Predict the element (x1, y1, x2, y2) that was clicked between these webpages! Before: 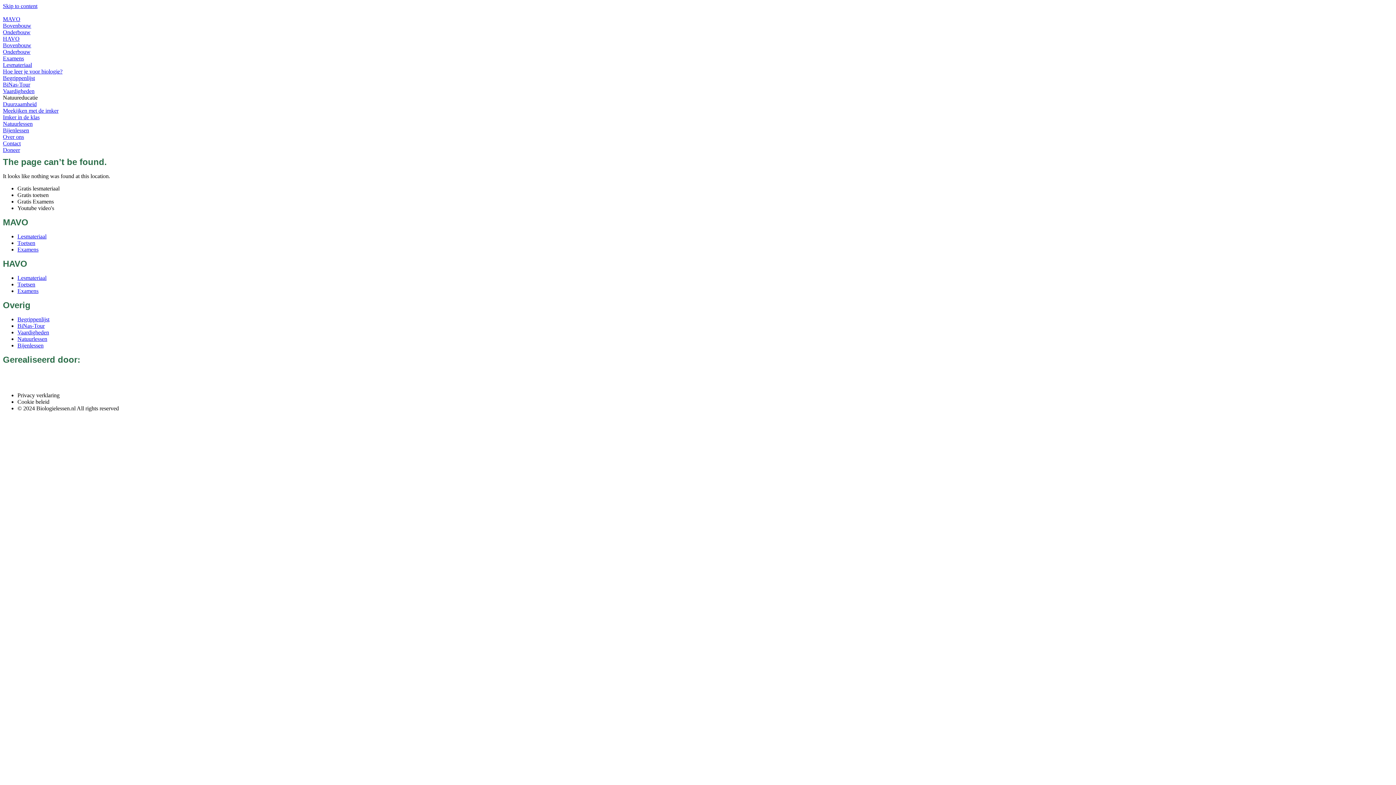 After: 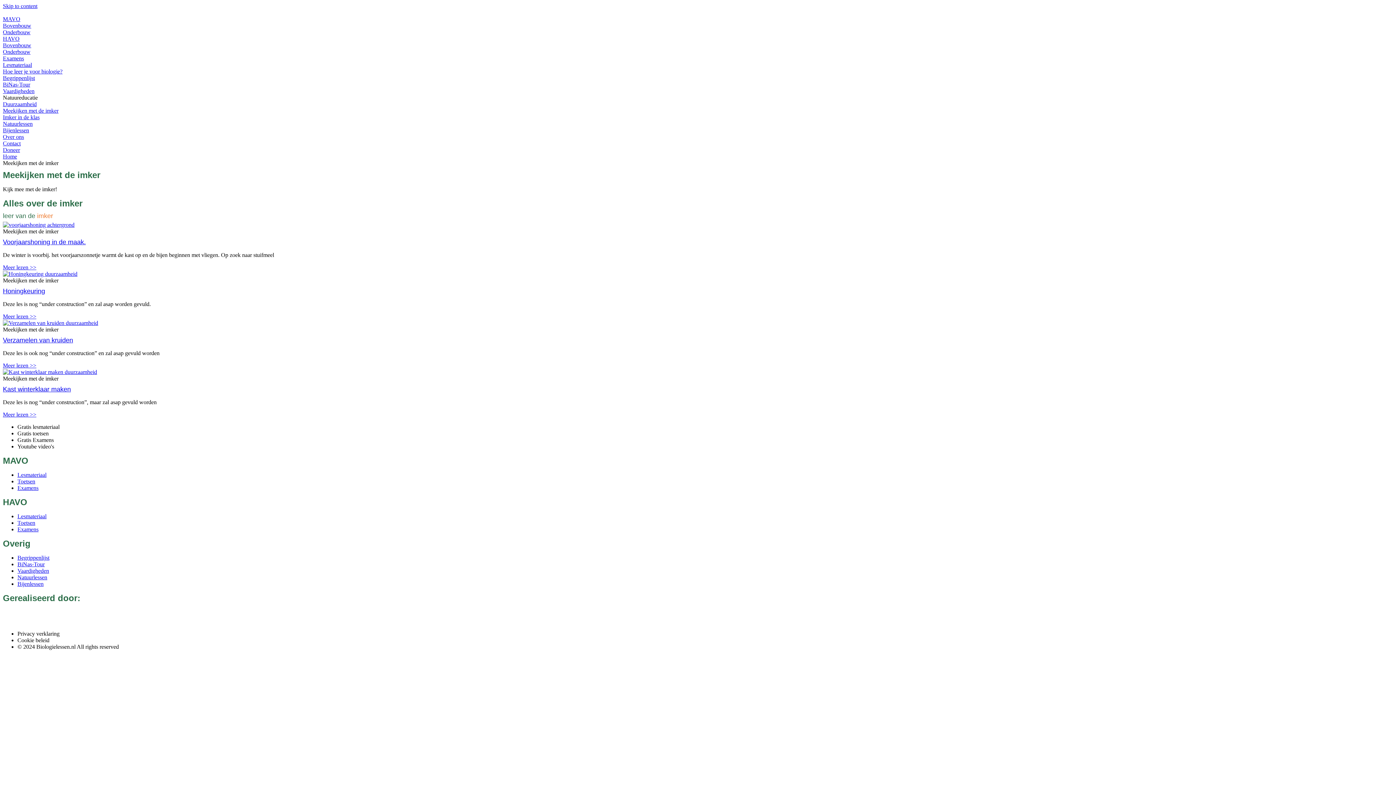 Action: label: Meekijken met de imker bbox: (2, 107, 58, 113)